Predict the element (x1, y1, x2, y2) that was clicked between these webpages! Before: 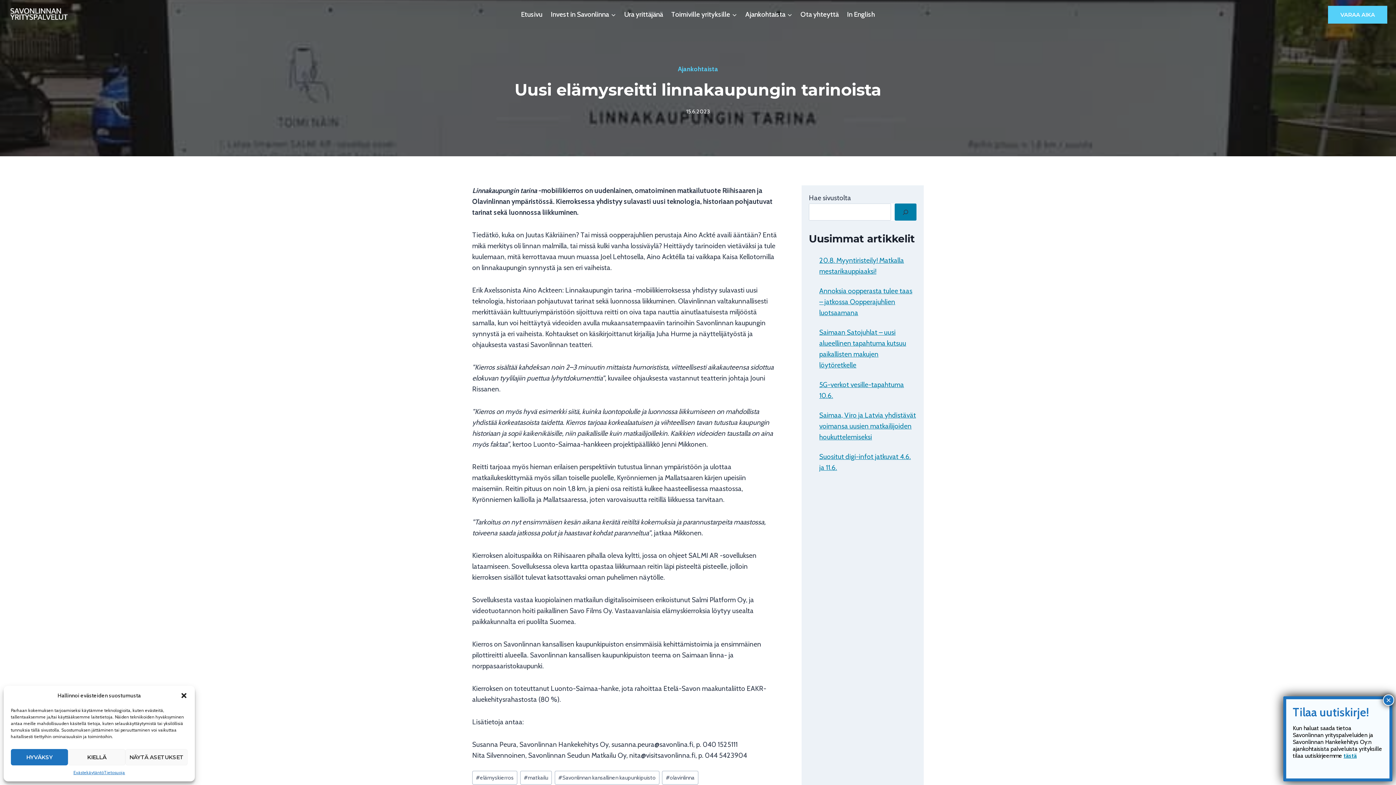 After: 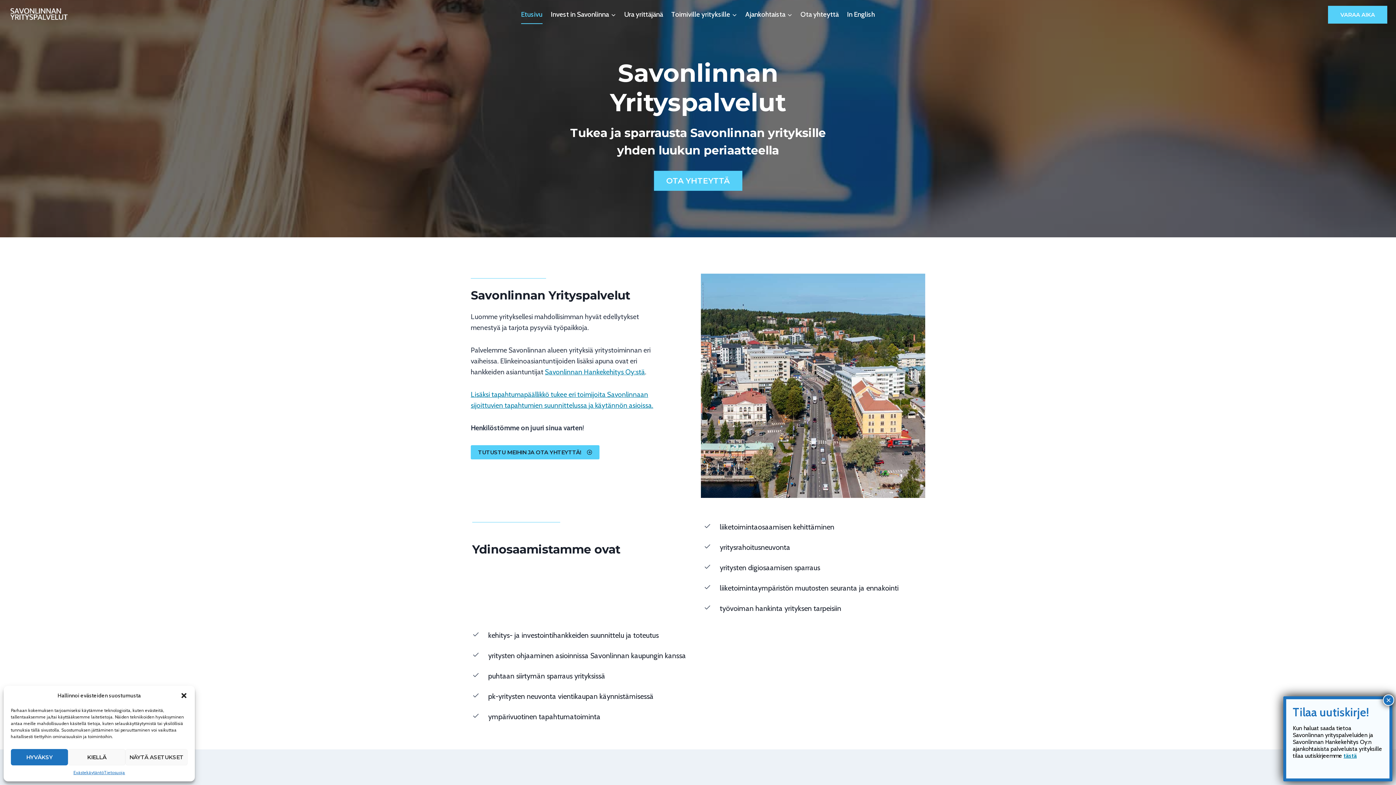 Action: bbox: (517, 4, 546, 24) label: Etusivu